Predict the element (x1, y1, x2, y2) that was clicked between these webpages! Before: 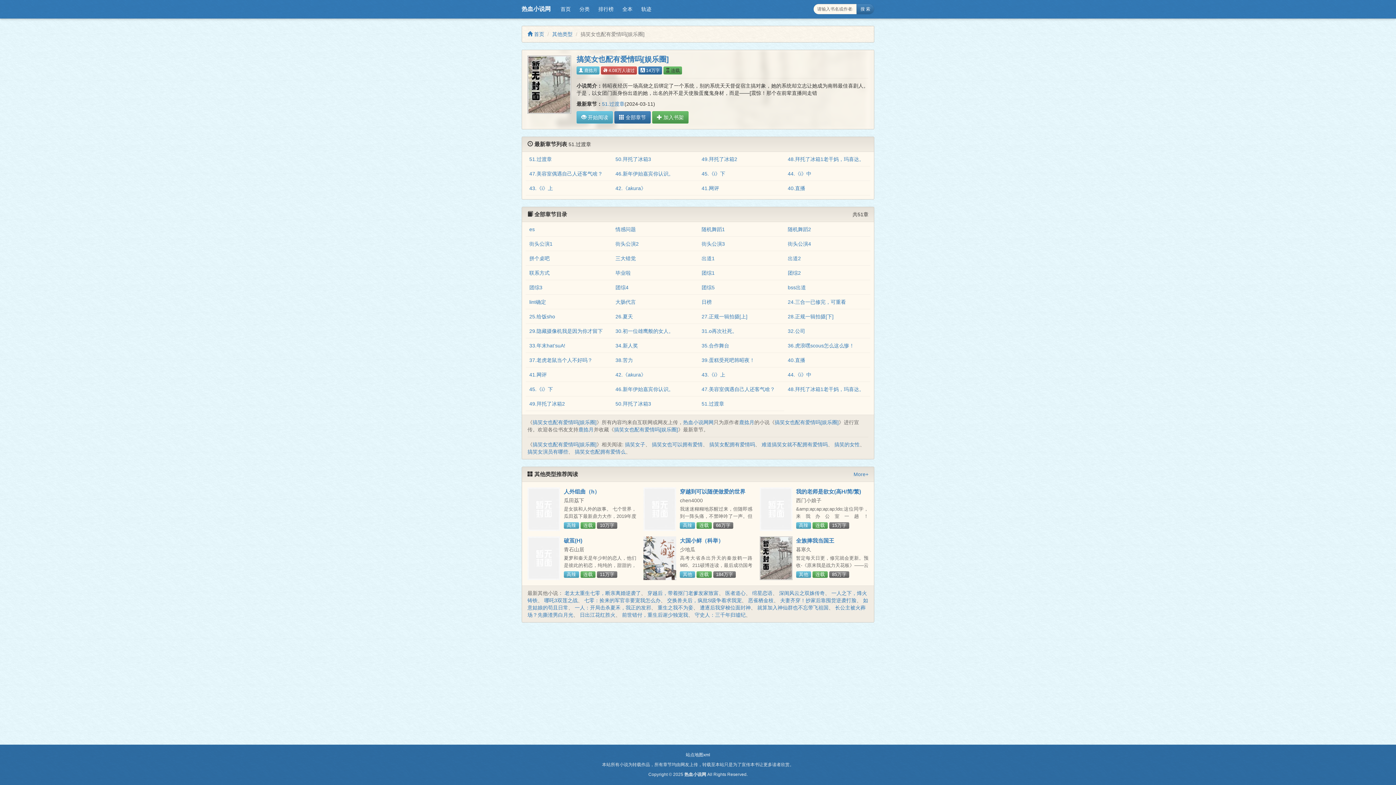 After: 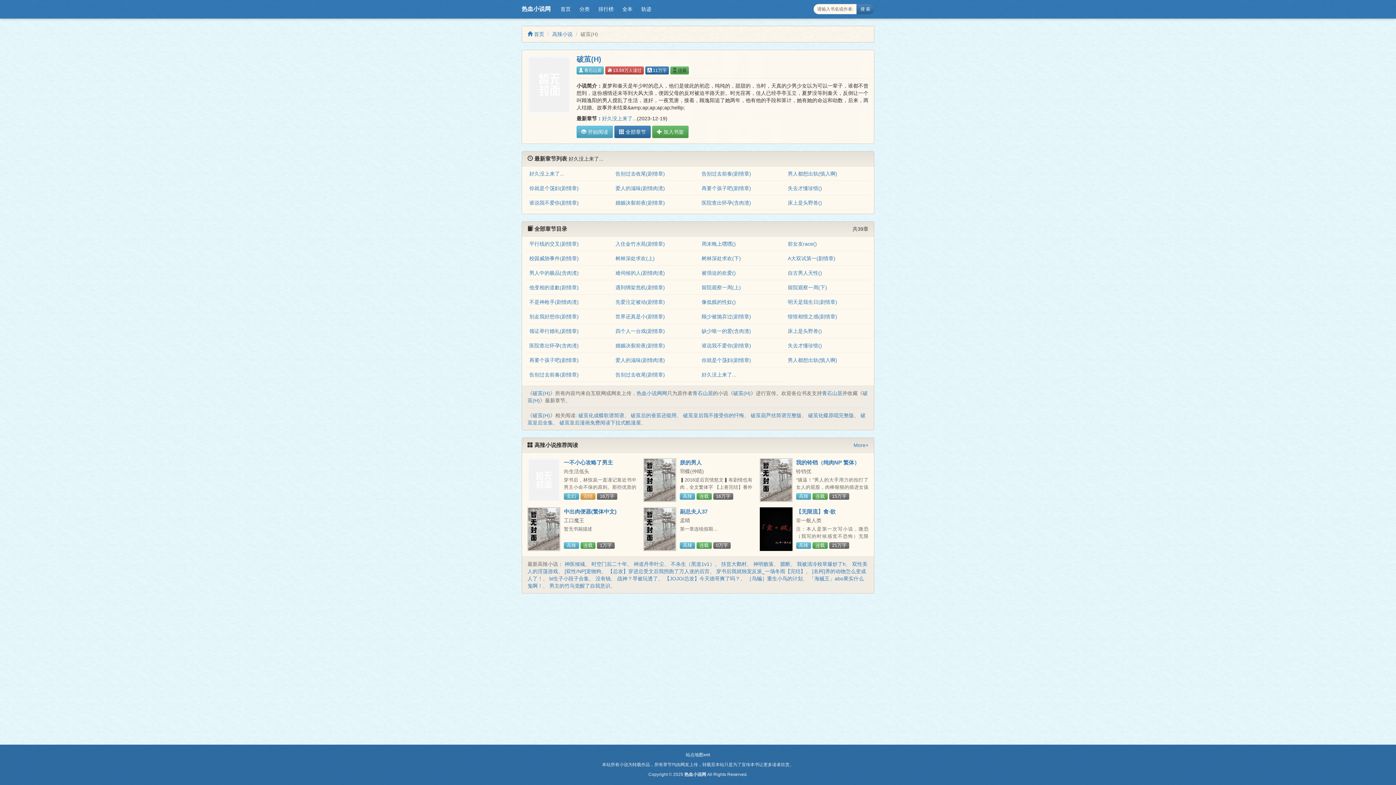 Action: bbox: (564, 537, 582, 544) label: 破茧(H)